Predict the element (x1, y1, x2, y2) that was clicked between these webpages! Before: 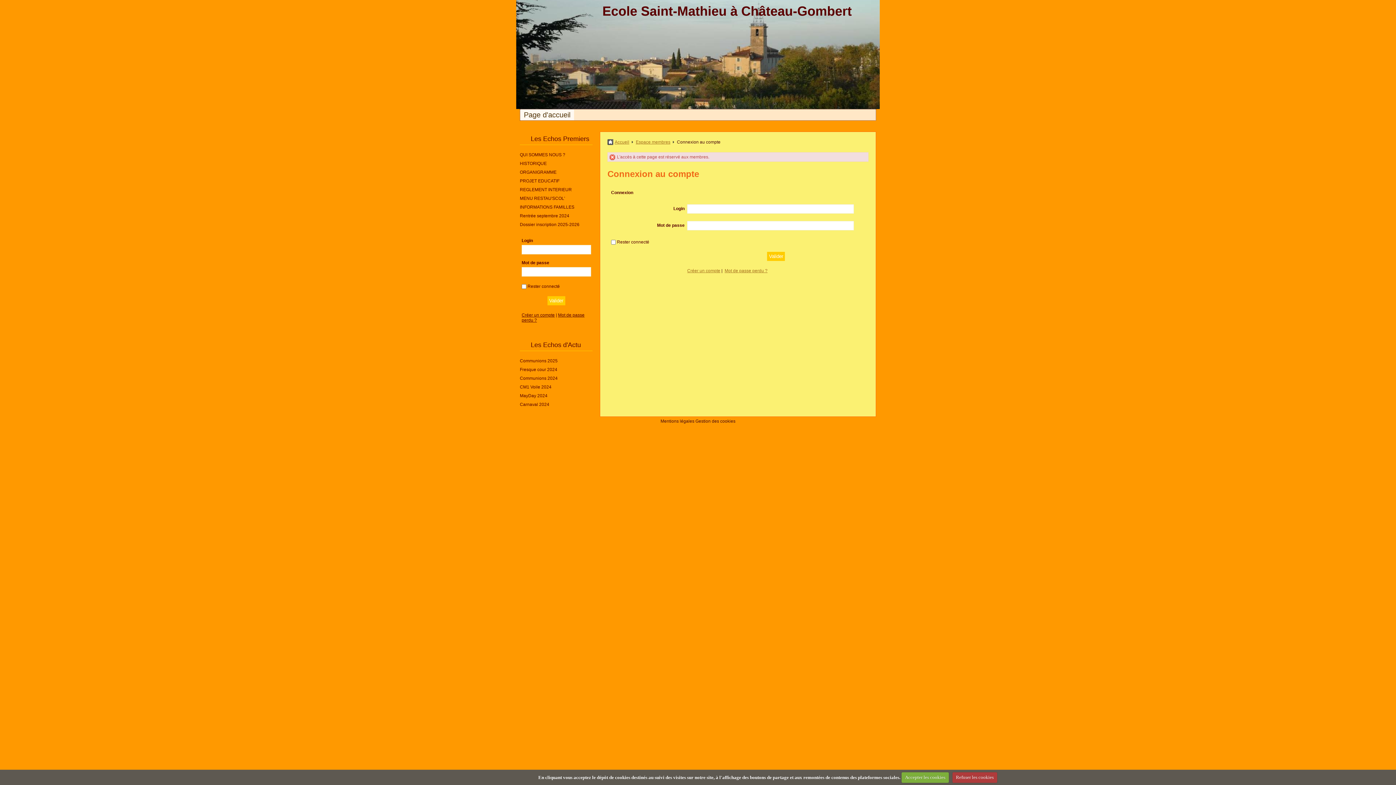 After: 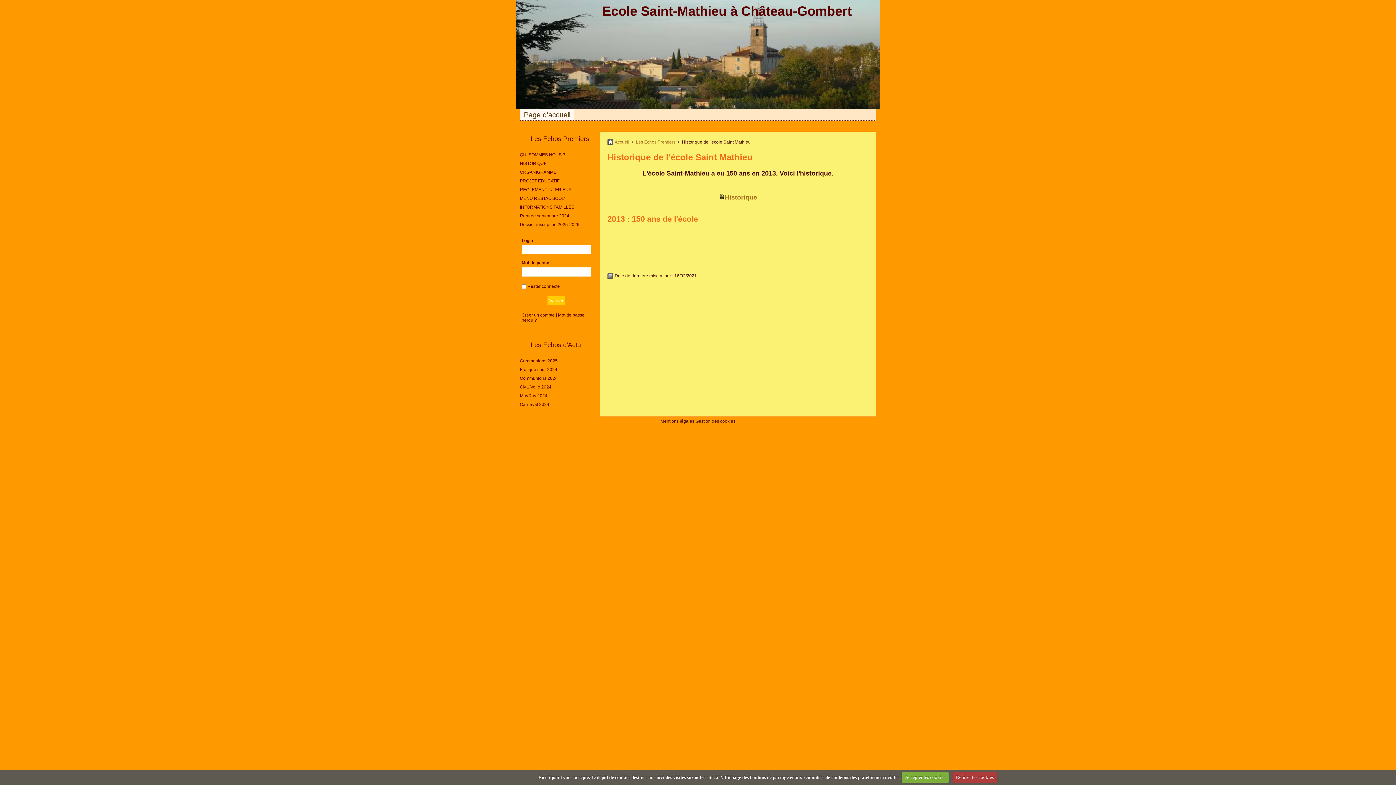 Action: bbox: (520, 159, 592, 168) label: HISTORIQUE